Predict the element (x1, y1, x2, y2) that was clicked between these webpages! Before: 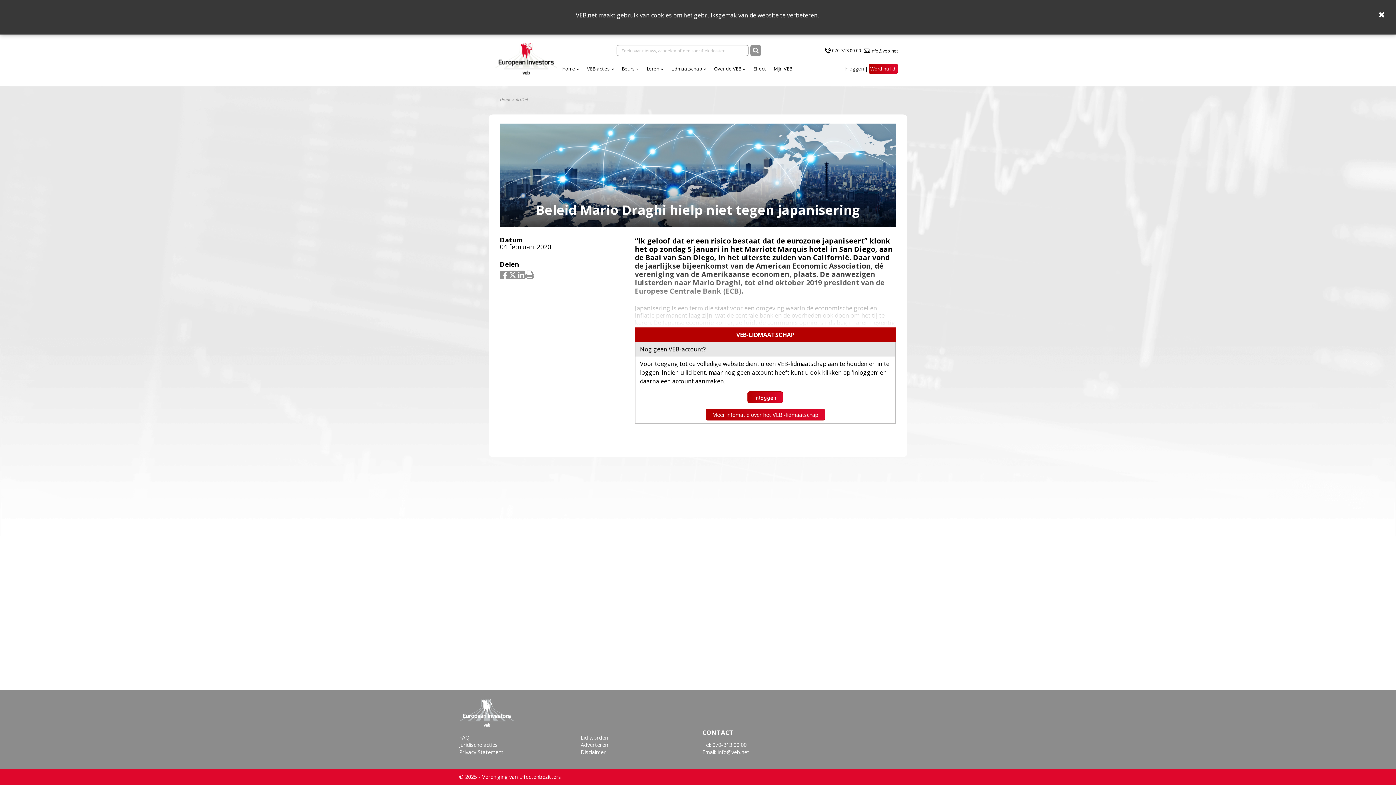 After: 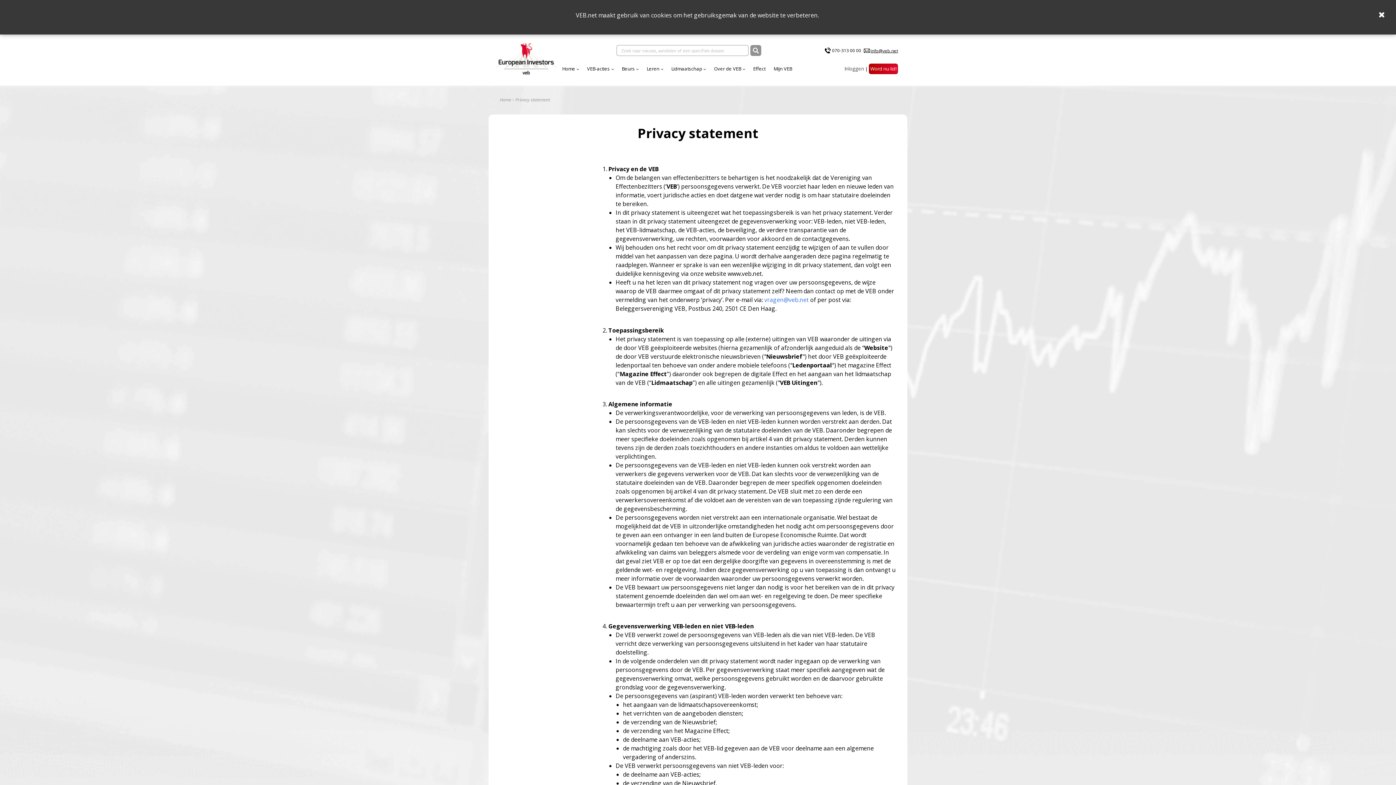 Action: bbox: (459, 749, 503, 756) label: Privacy Statement